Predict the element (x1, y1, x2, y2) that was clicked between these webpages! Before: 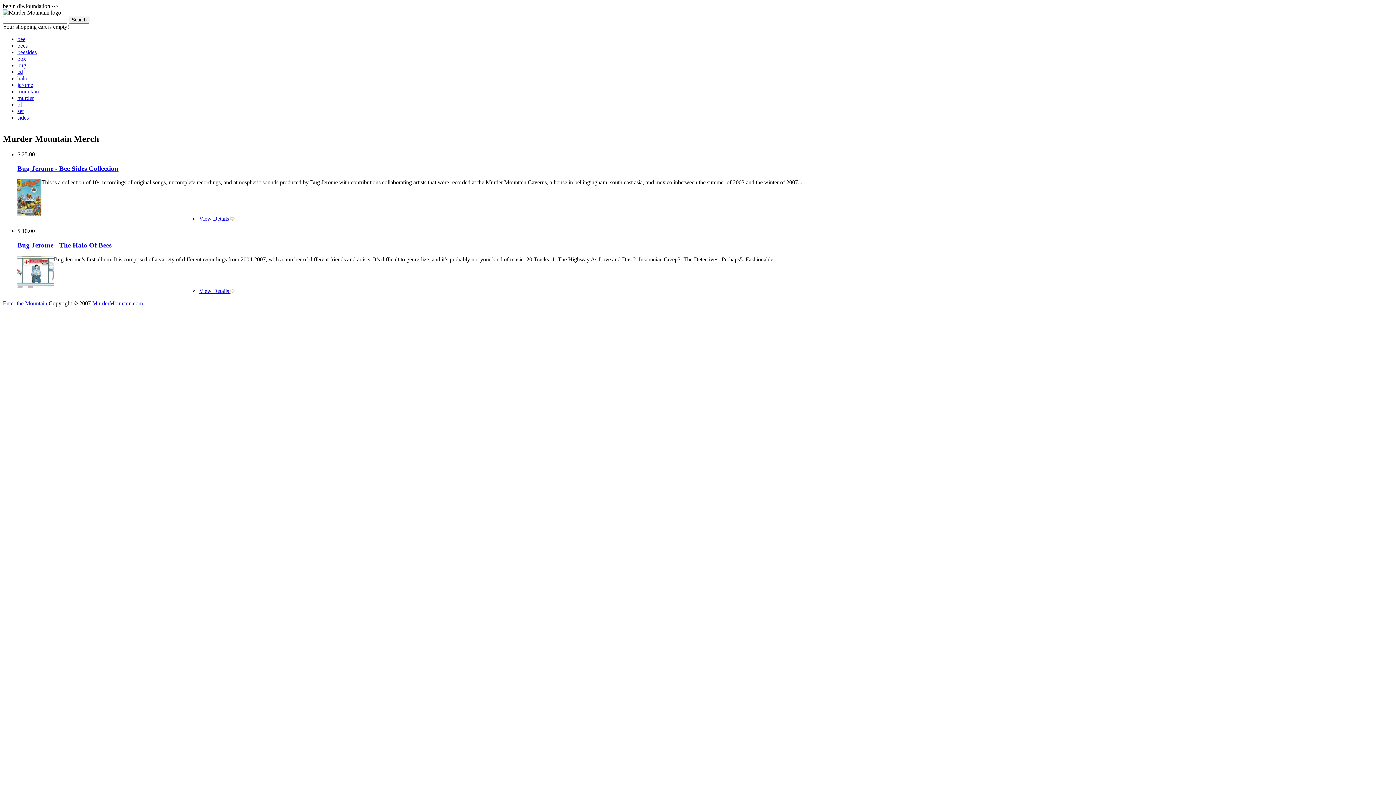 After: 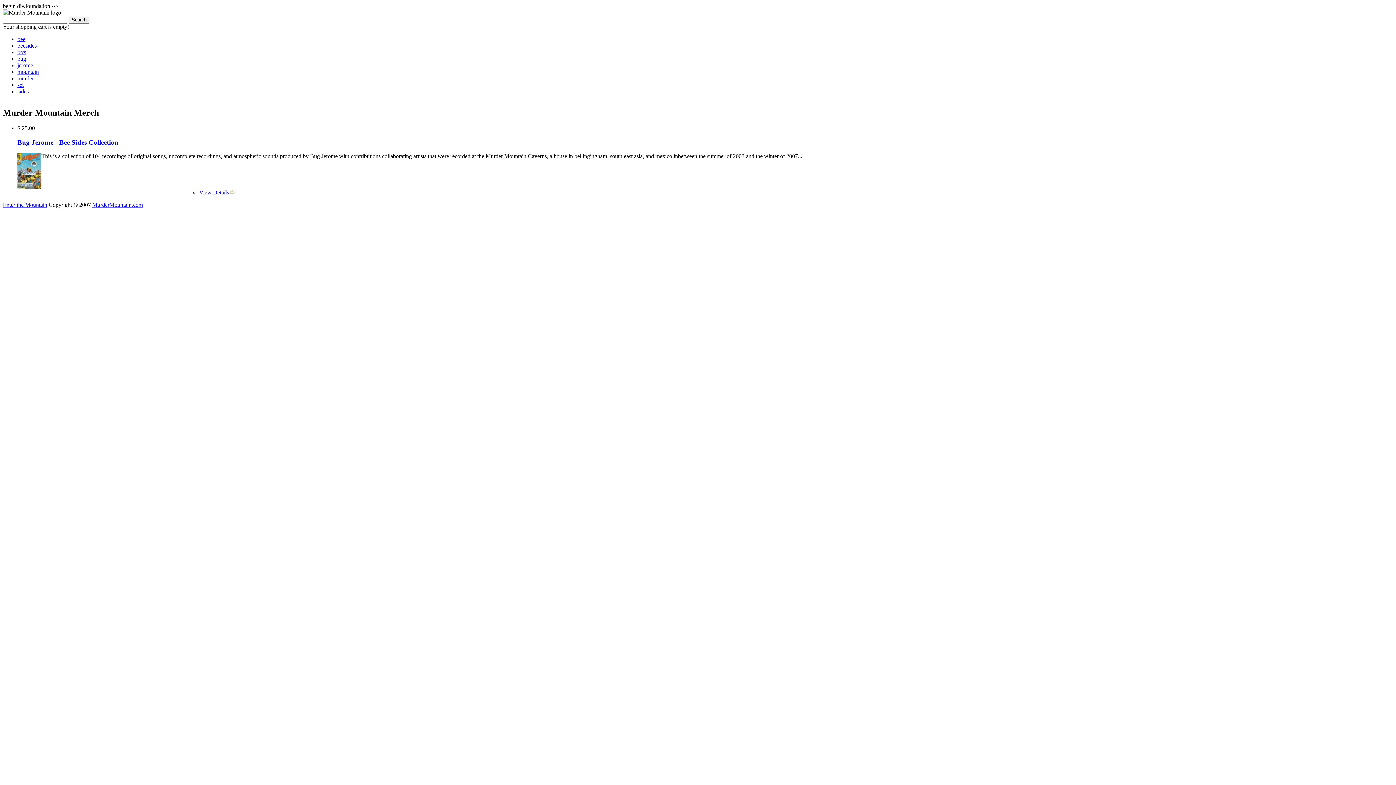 Action: label: bee bbox: (17, 36, 25, 42)